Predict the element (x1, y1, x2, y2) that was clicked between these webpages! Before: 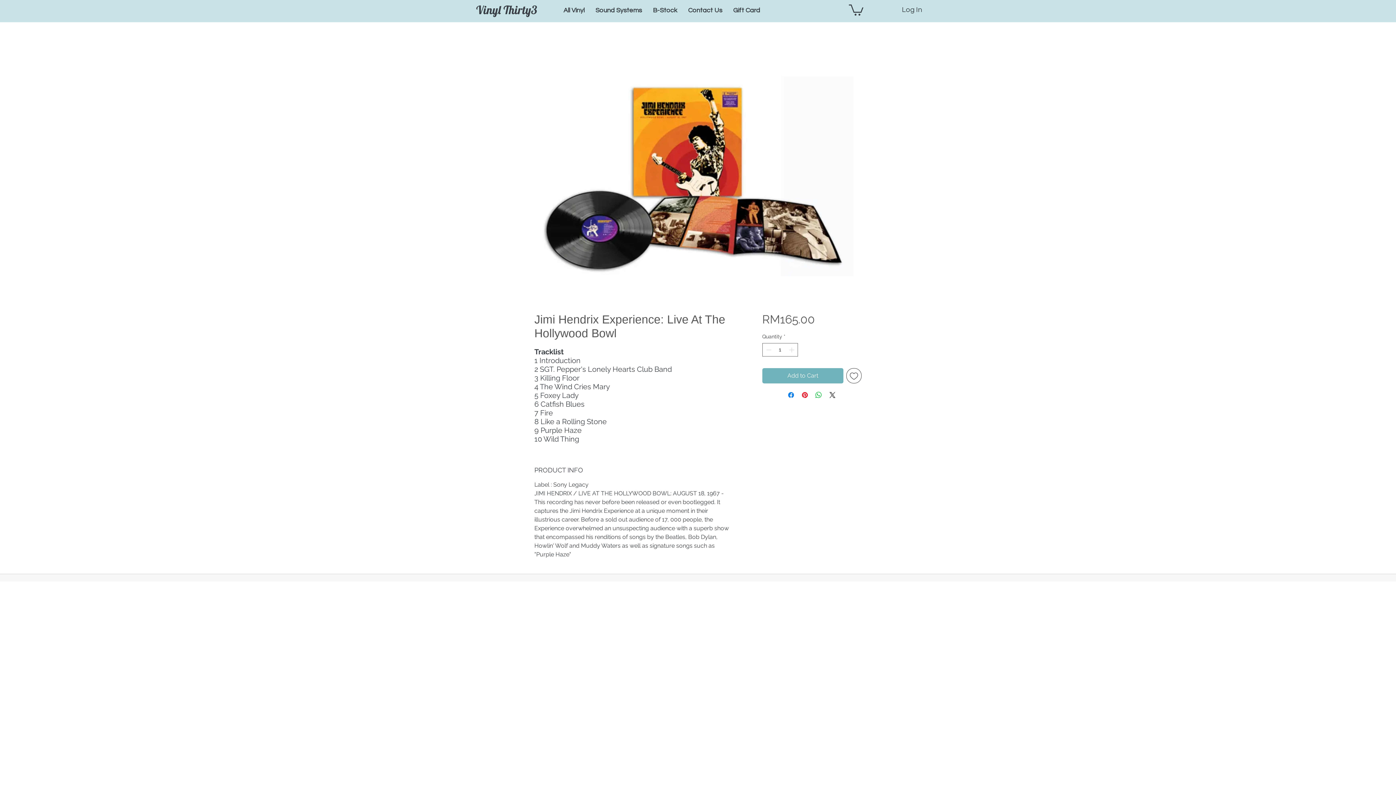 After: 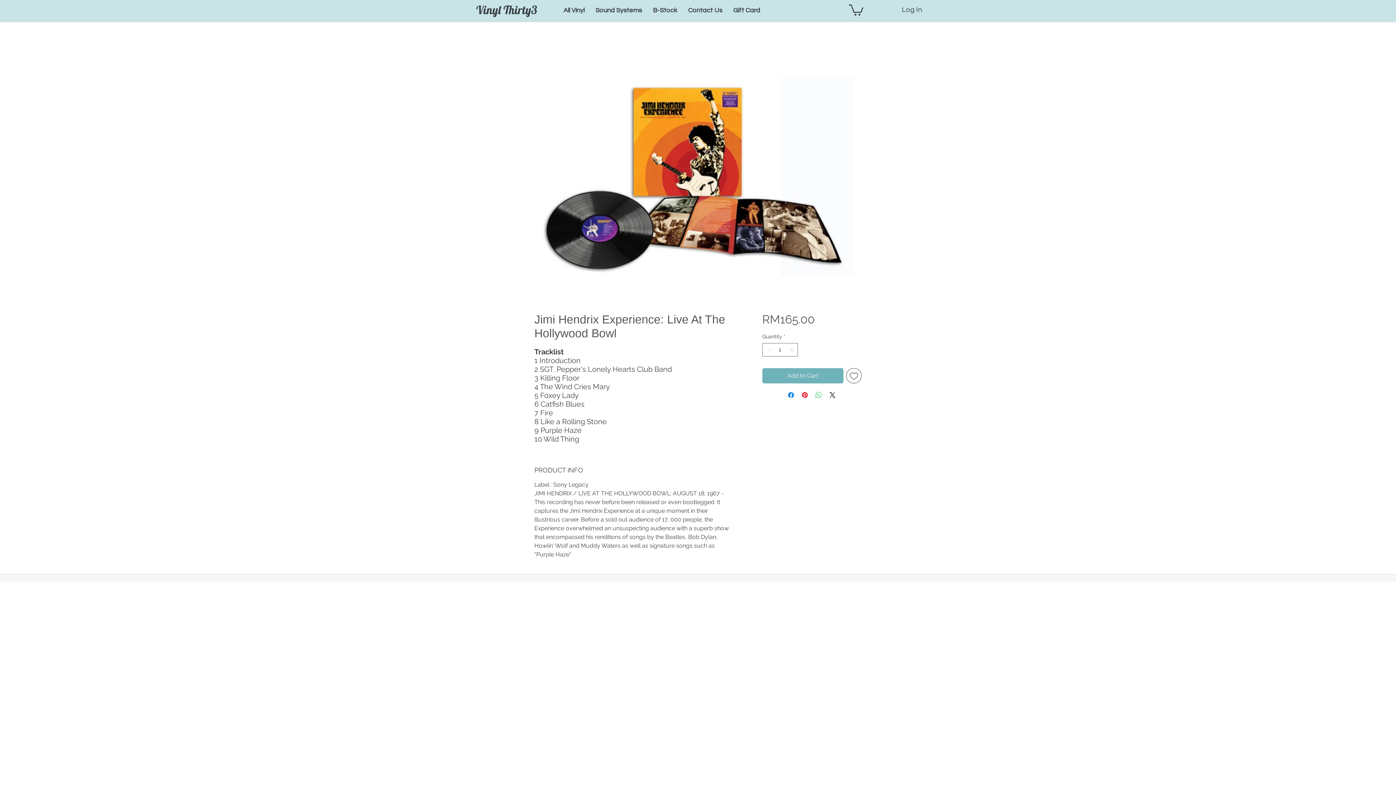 Action: label: Share on WhatsApp bbox: (814, 390, 823, 399)